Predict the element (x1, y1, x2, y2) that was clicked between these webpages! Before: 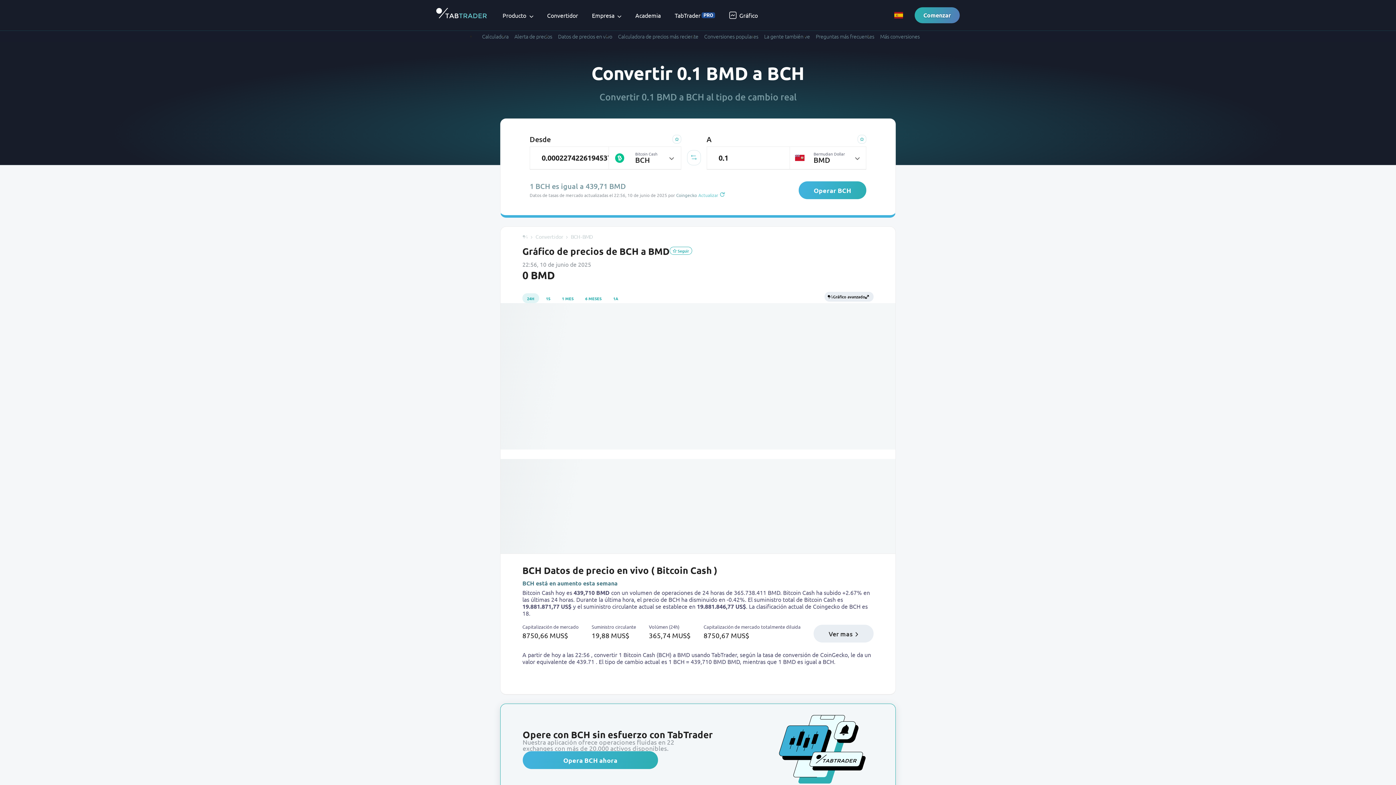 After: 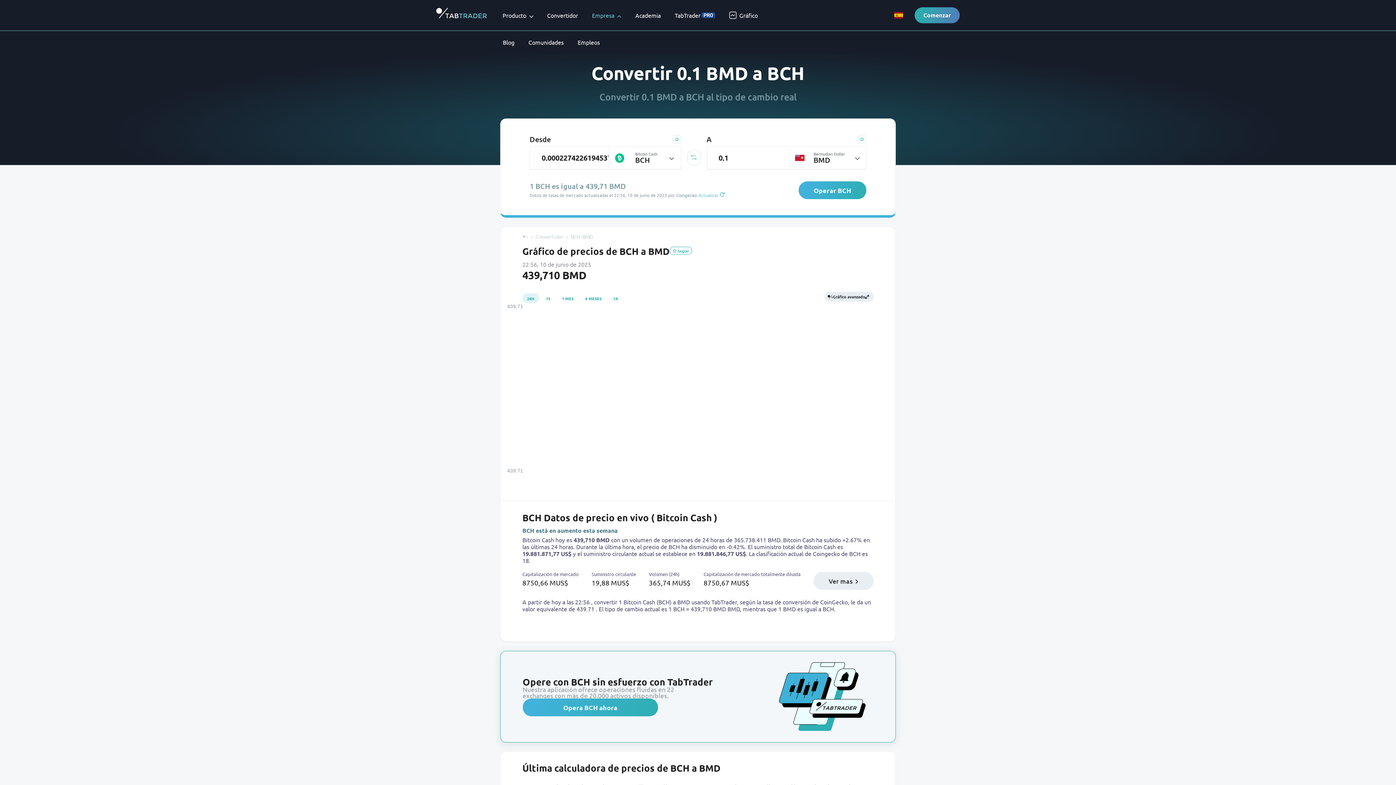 Action: bbox: (592, 12, 621, 18) label: Empresa